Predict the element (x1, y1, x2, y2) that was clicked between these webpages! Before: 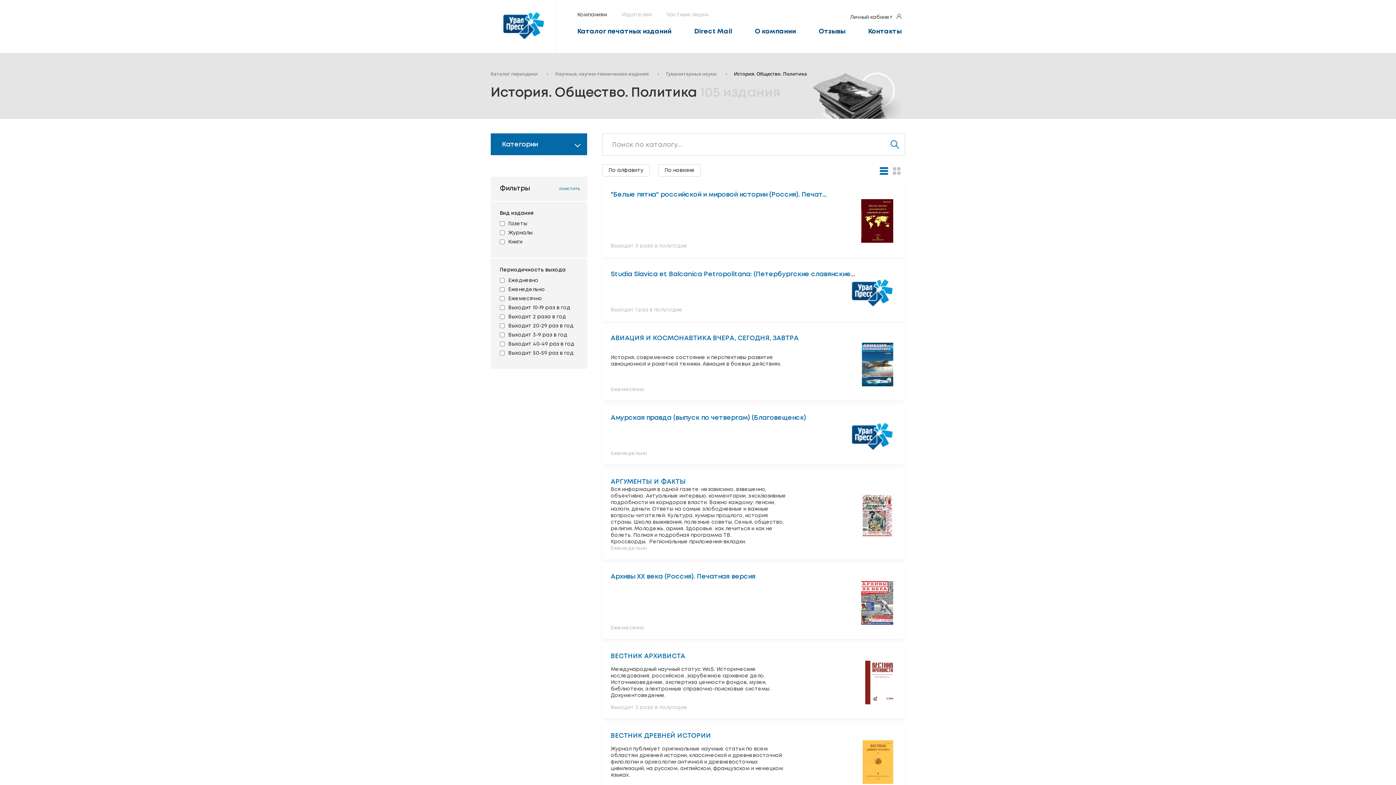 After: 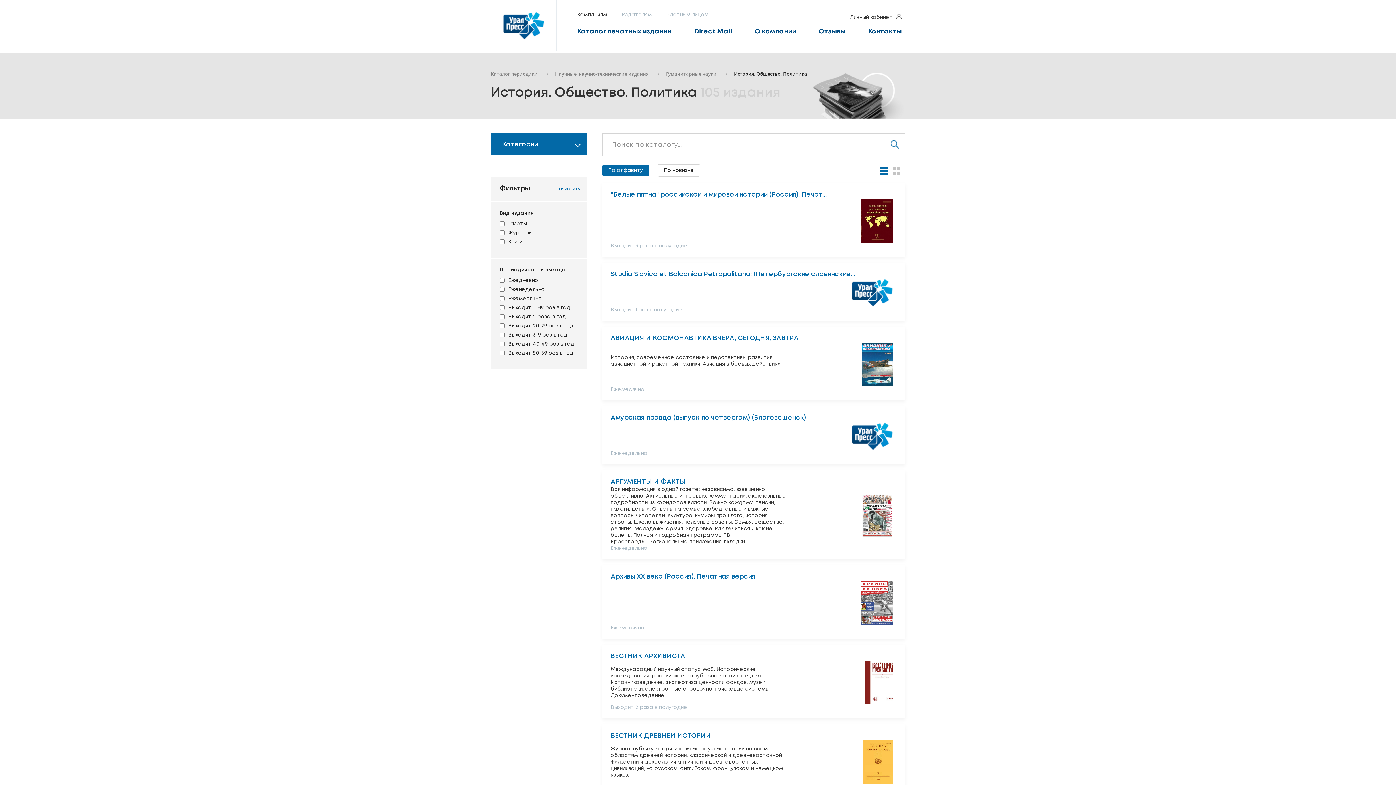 Action: label: По алфавиту bbox: (602, 164, 649, 176)